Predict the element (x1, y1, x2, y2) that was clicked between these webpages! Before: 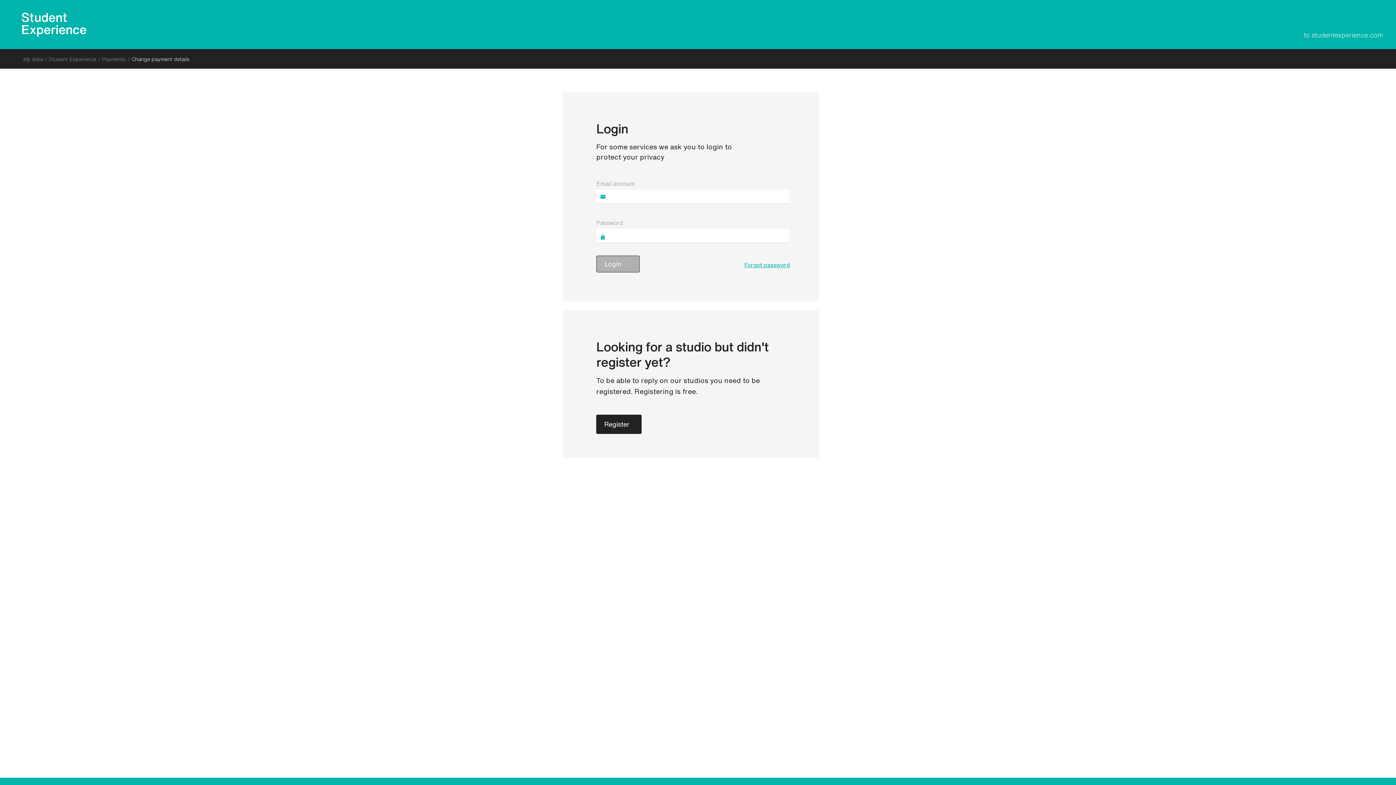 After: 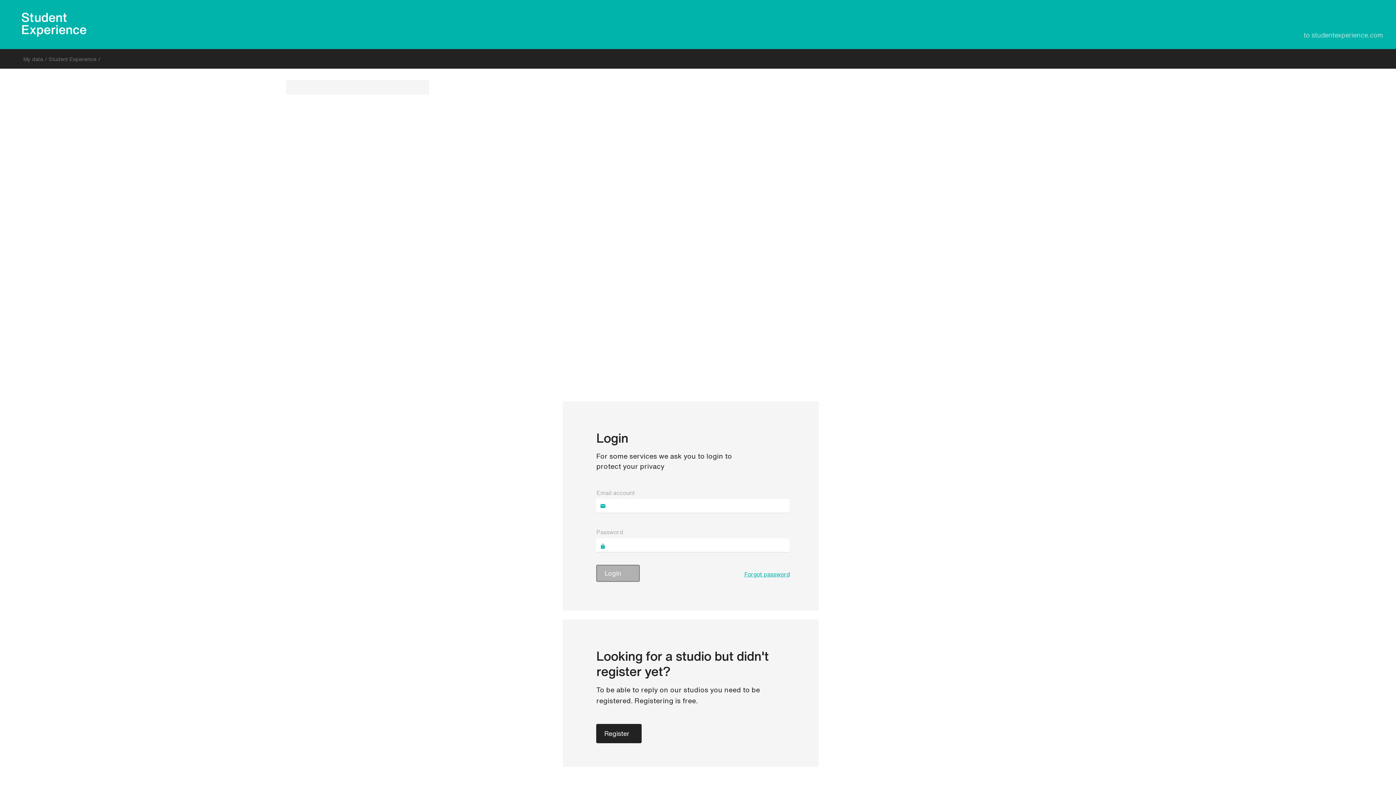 Action: bbox: (21, 56, 45, 61) label: My data